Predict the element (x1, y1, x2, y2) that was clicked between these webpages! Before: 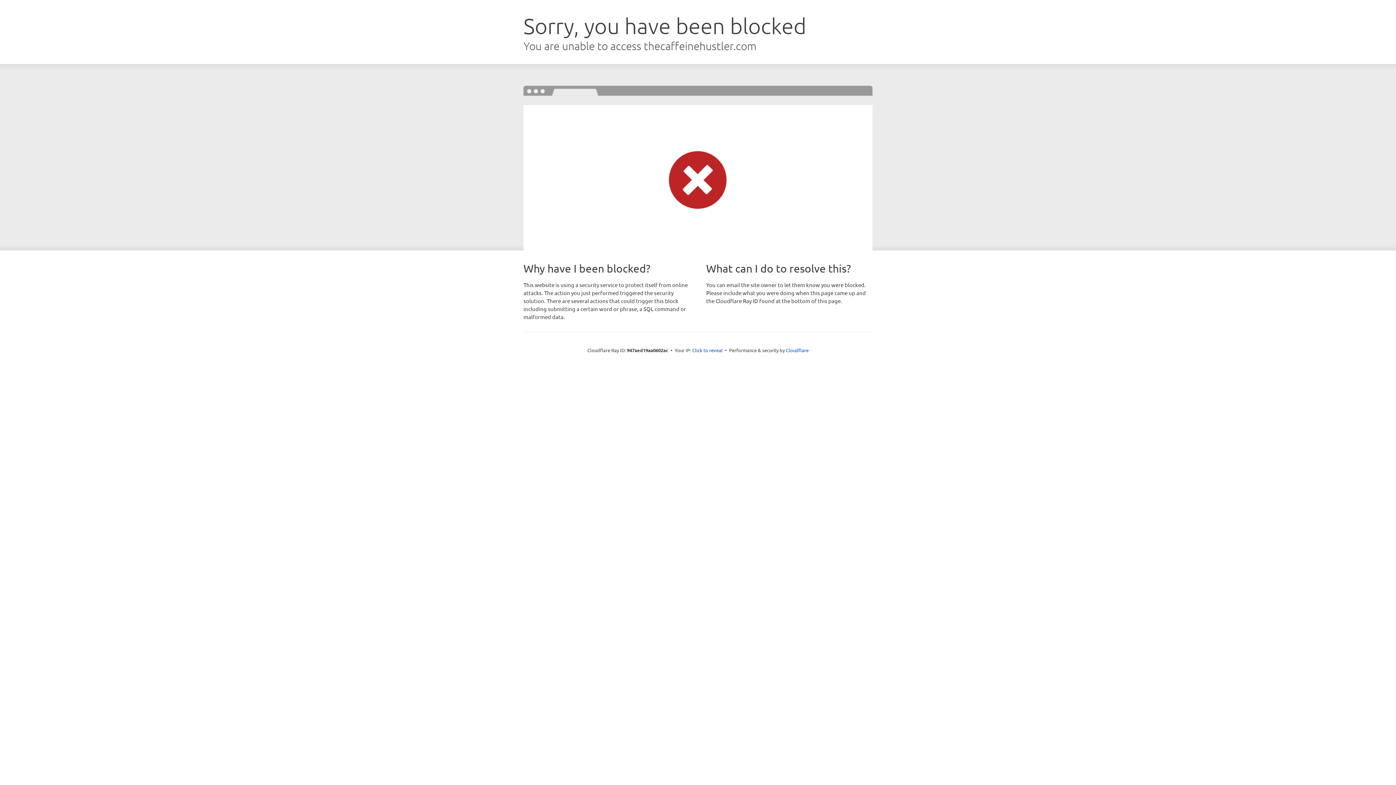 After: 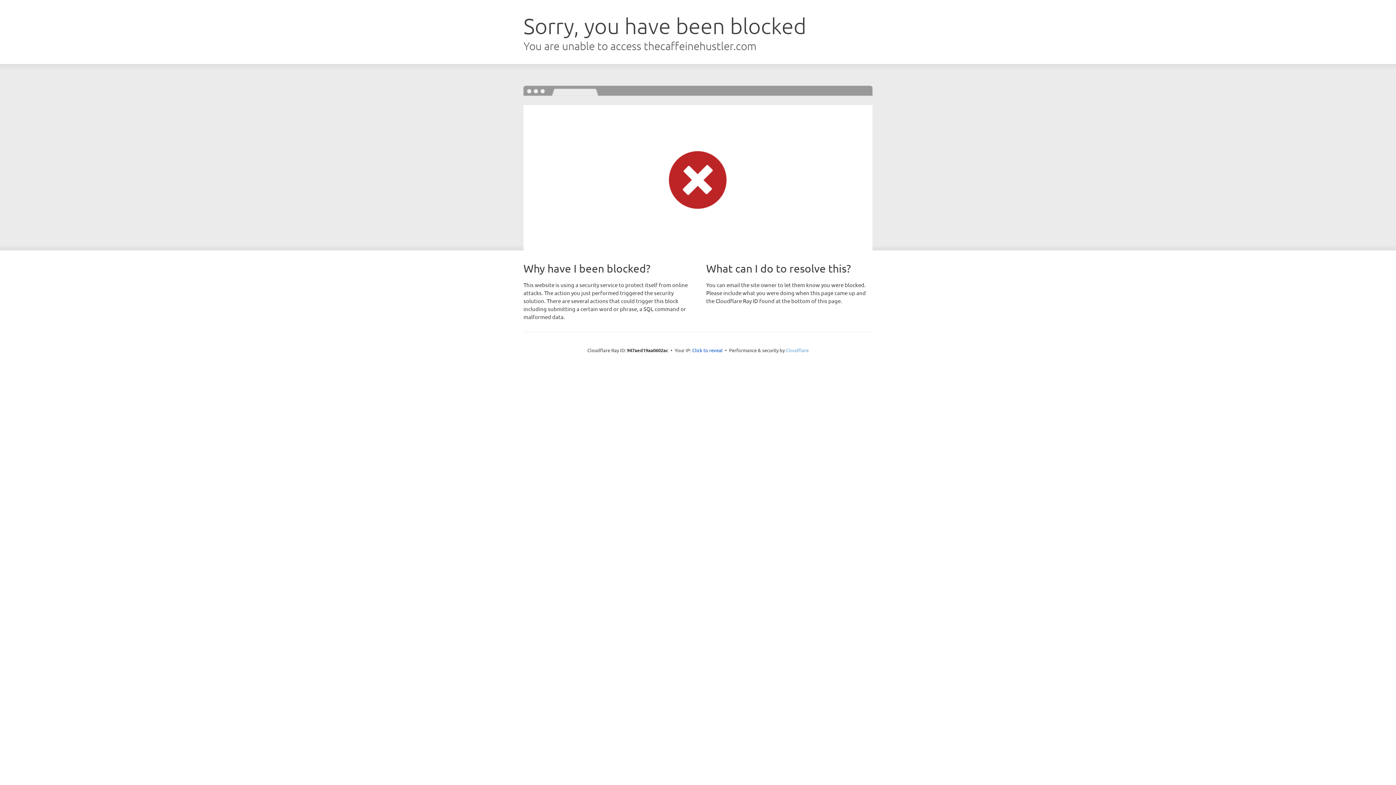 Action: bbox: (786, 347, 808, 353) label: Cloudflare